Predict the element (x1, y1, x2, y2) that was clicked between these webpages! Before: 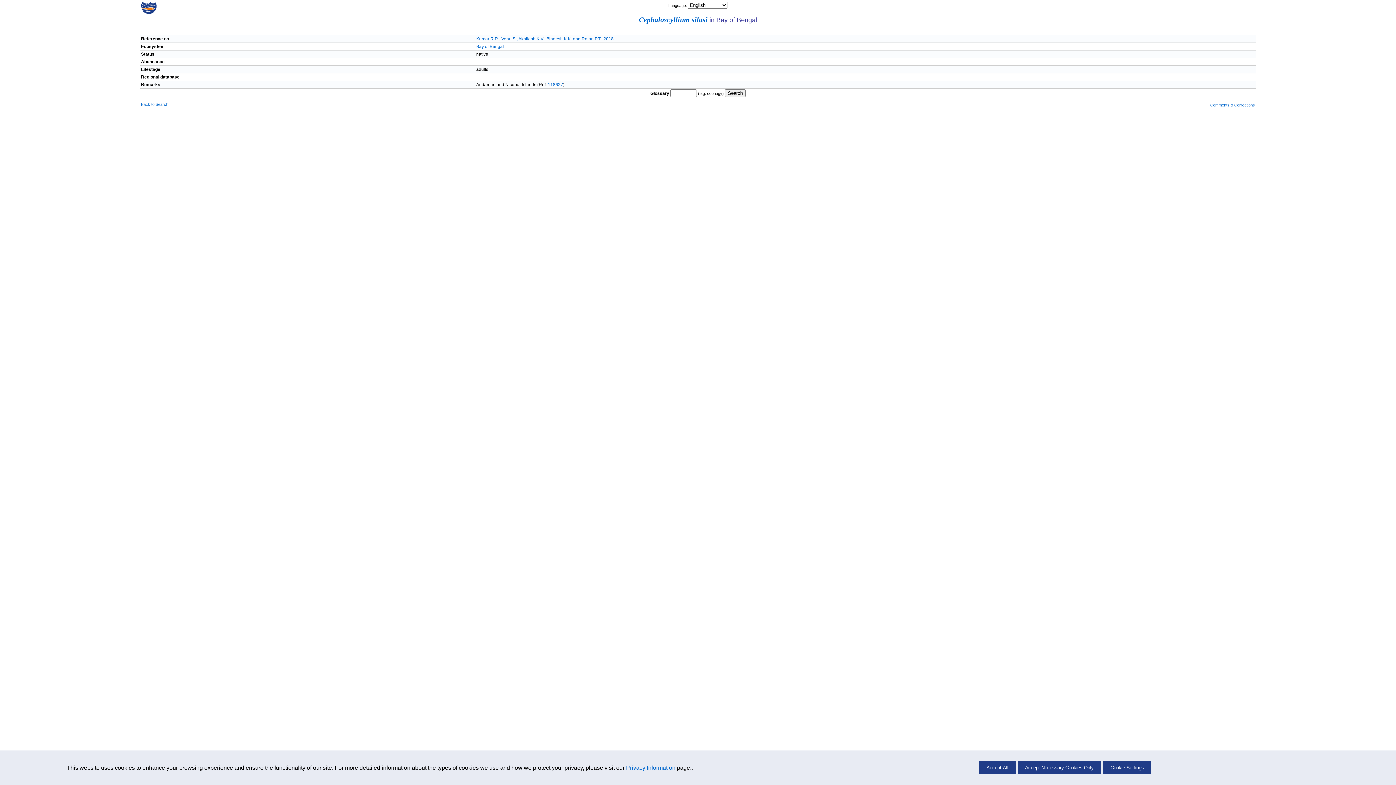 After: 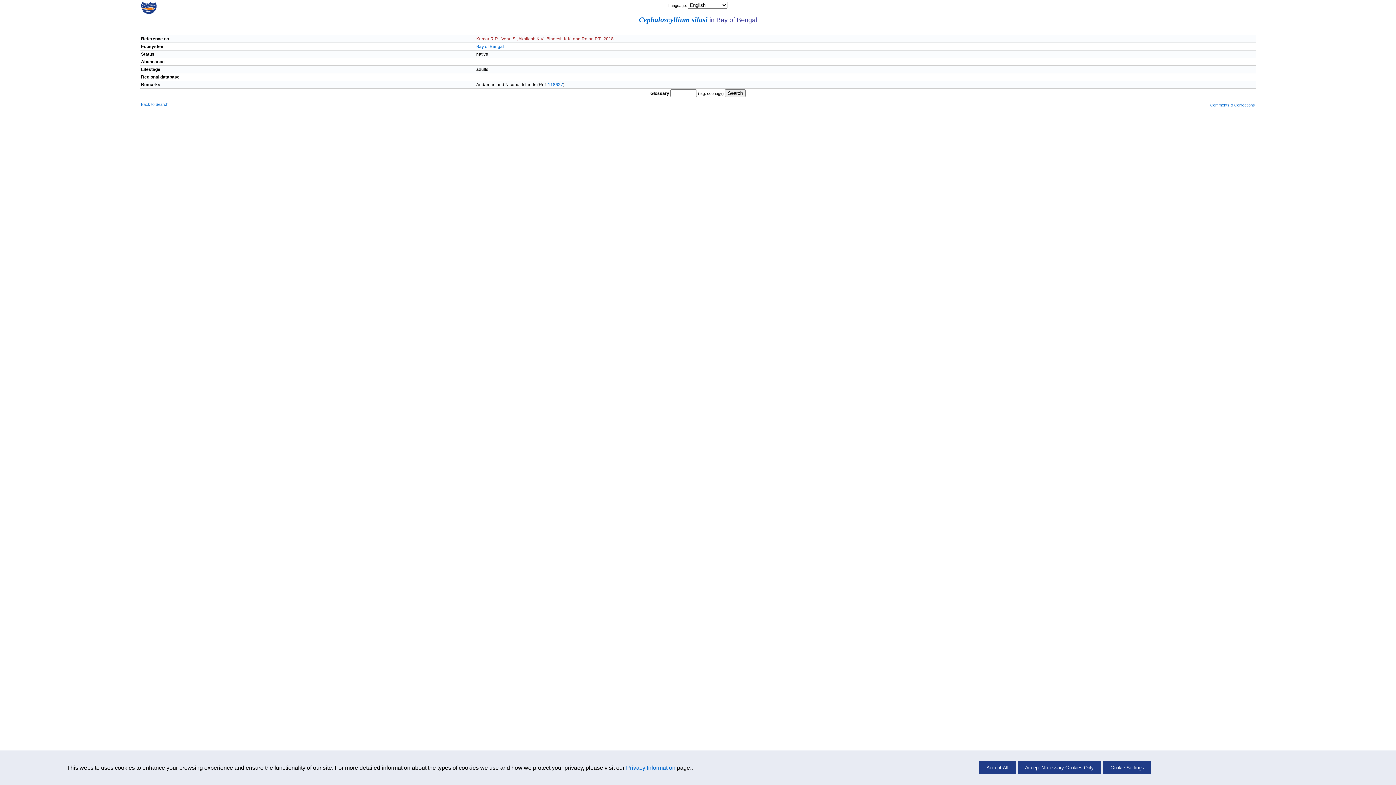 Action: bbox: (476, 36, 613, 41) label: Kumar R.R., Venu S., Akhilesh K.V., Bineesh K.K. and Rajan P.T., 2018